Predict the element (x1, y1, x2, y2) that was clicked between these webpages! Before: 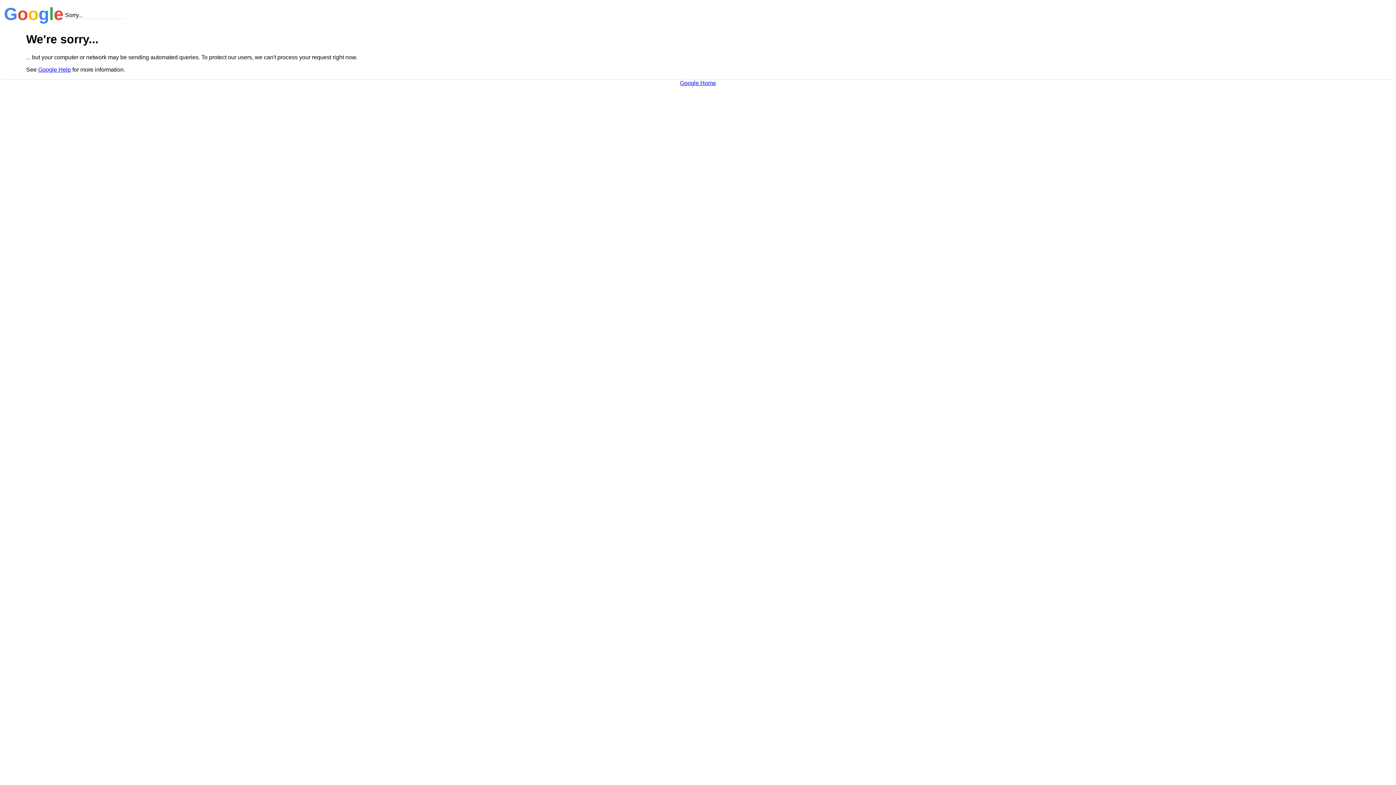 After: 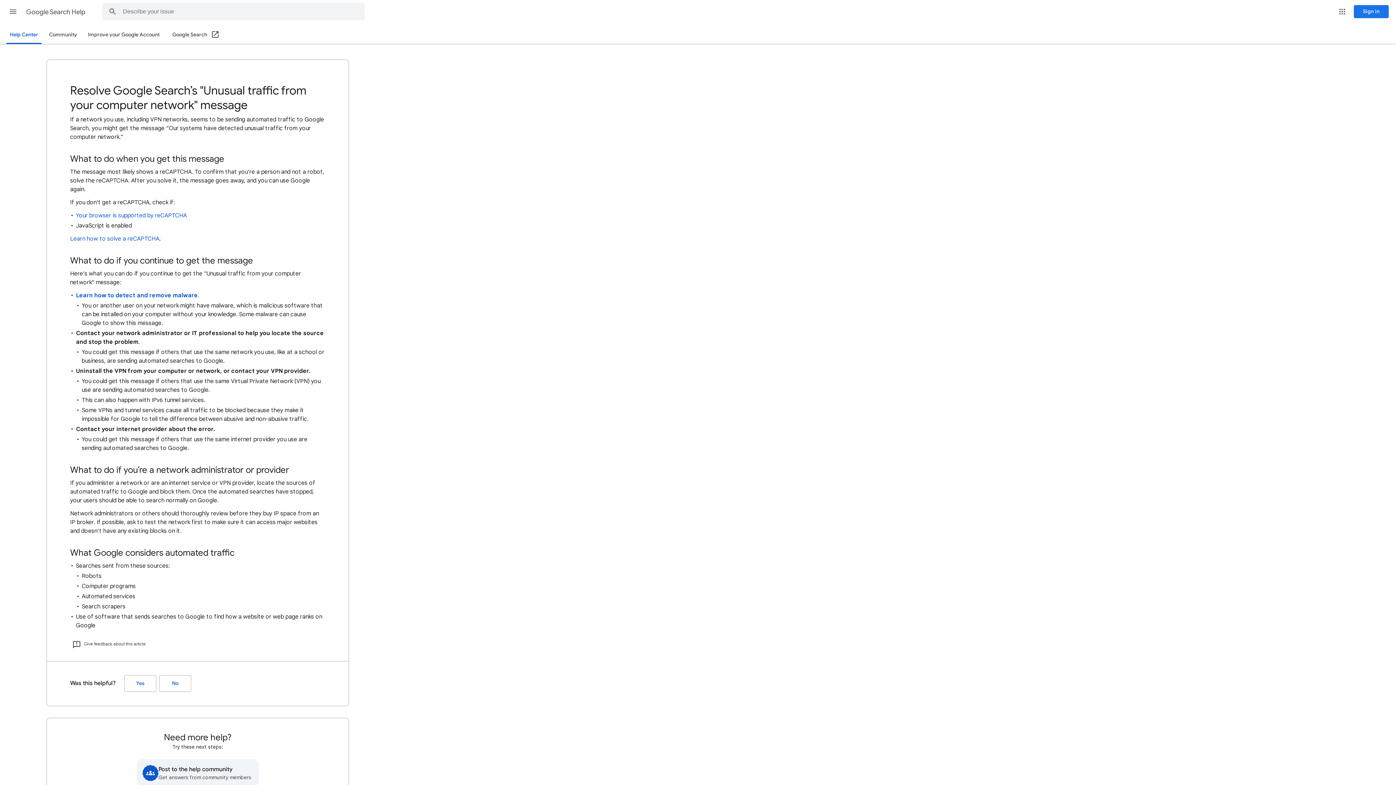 Action: label: Google Help bbox: (38, 66, 70, 72)